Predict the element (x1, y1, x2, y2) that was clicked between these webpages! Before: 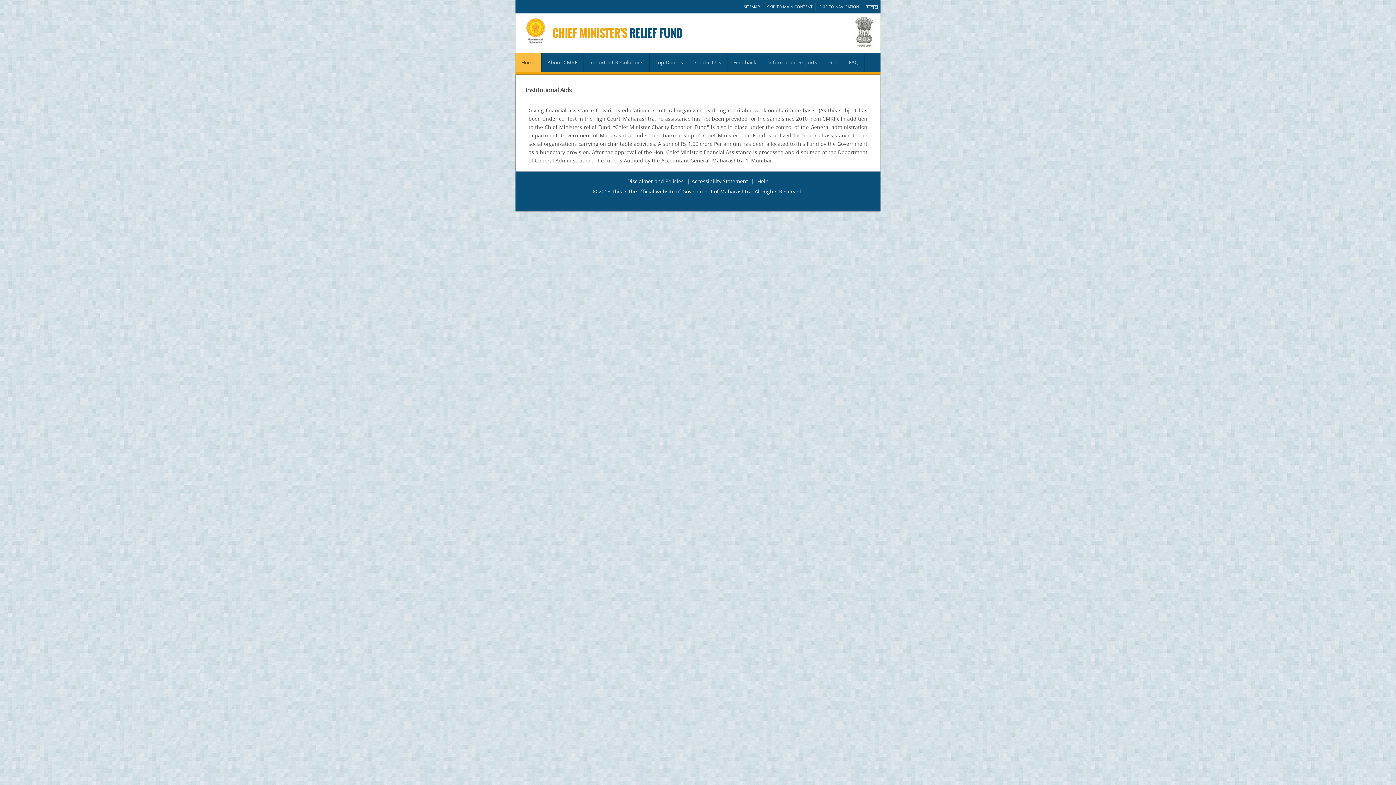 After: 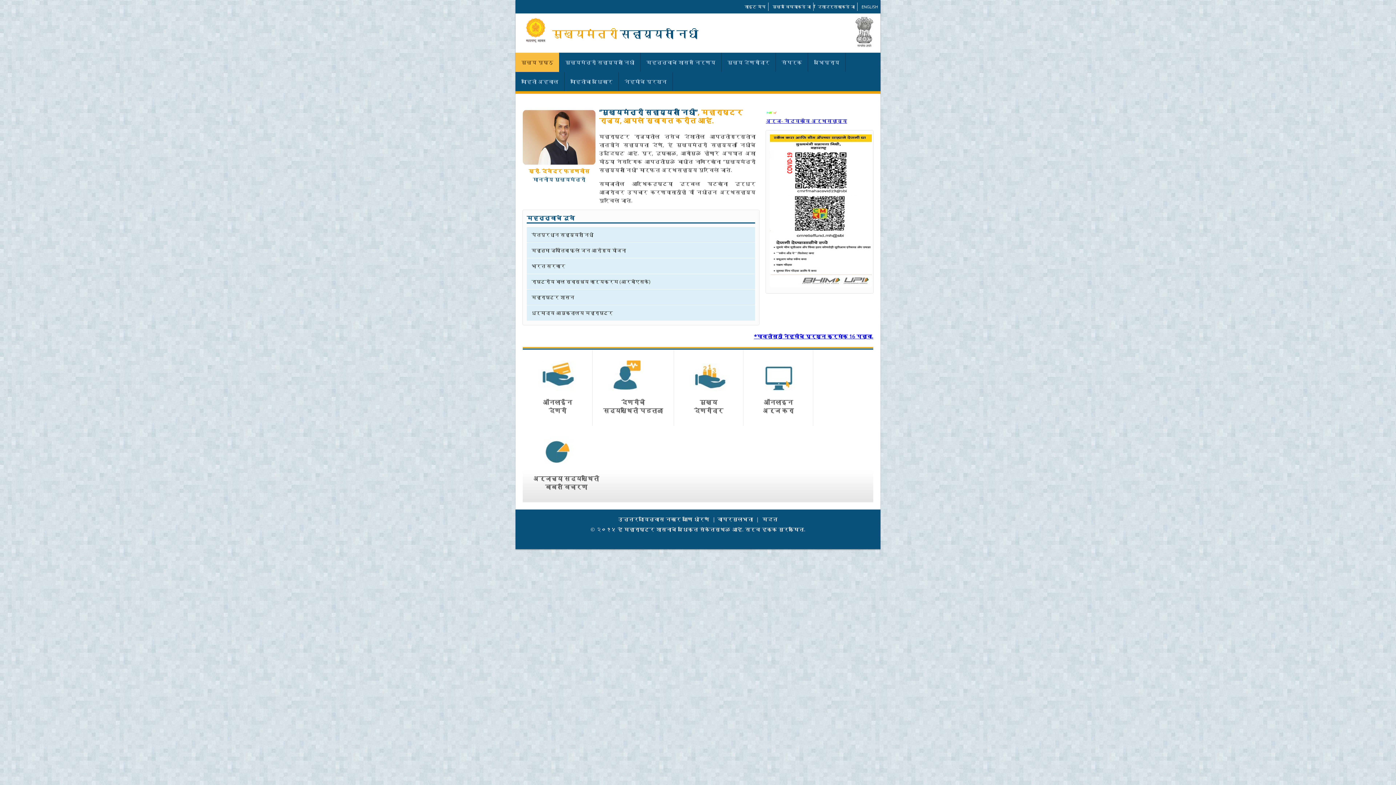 Action: label: मराठी bbox: (863, 2, 880, 10)